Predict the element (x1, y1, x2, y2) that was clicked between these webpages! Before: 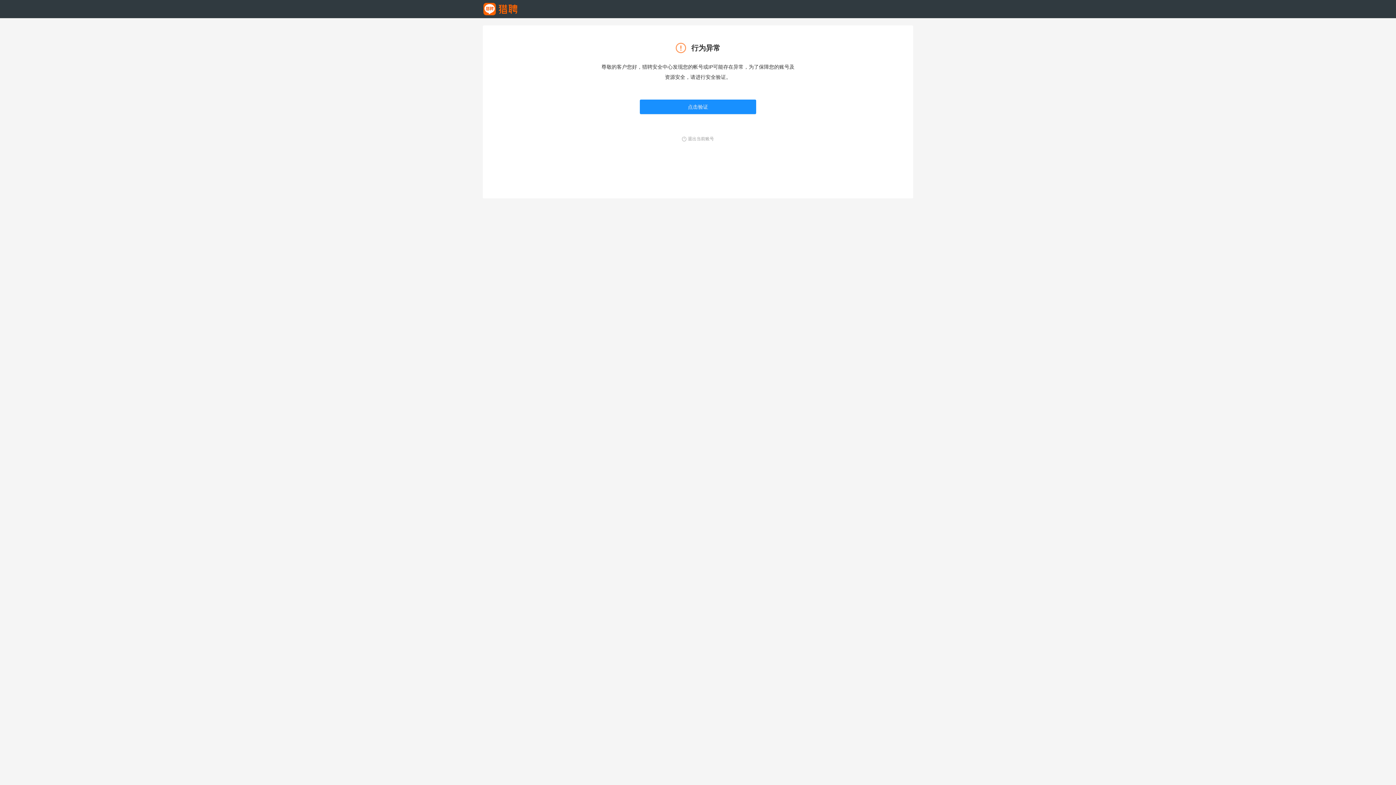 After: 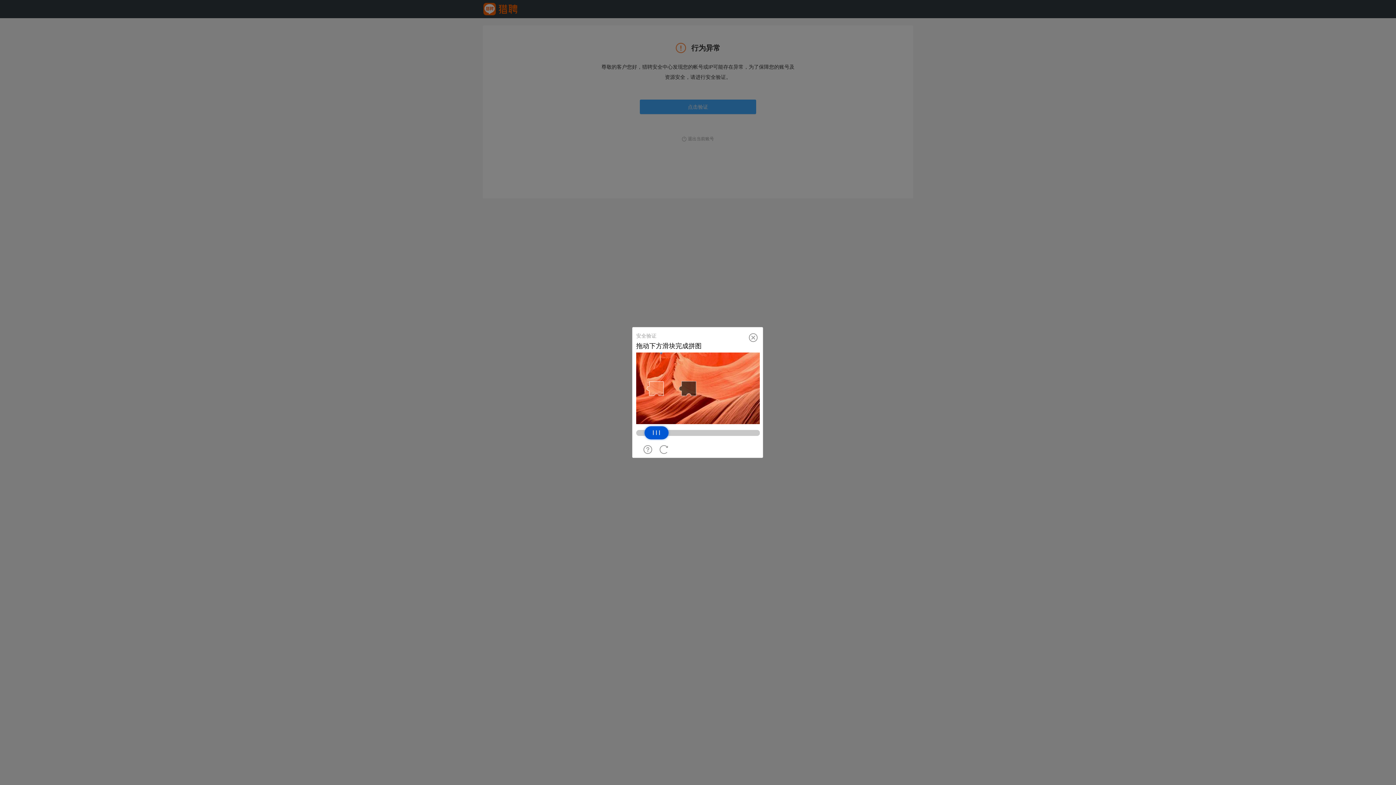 Action: bbox: (640, 99, 756, 114) label: 点击验证